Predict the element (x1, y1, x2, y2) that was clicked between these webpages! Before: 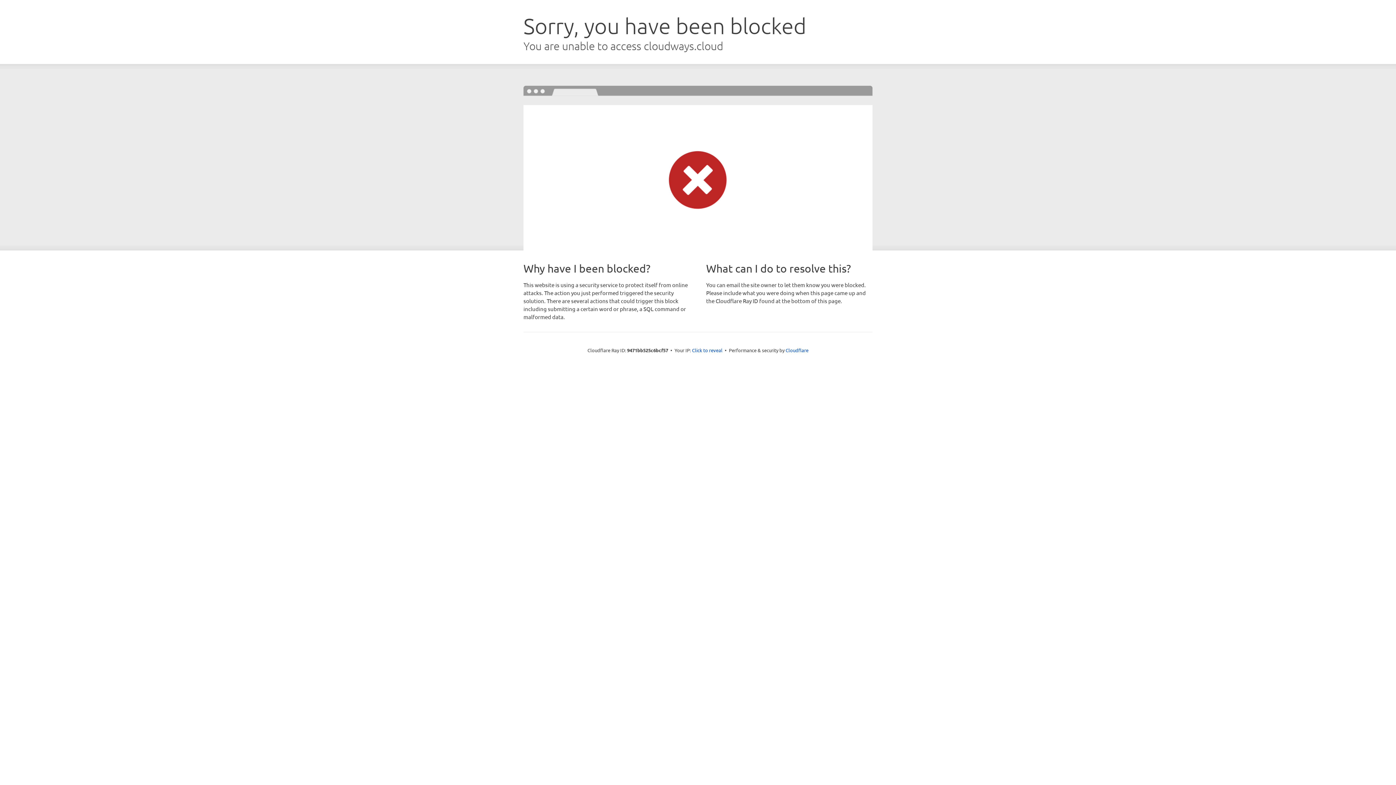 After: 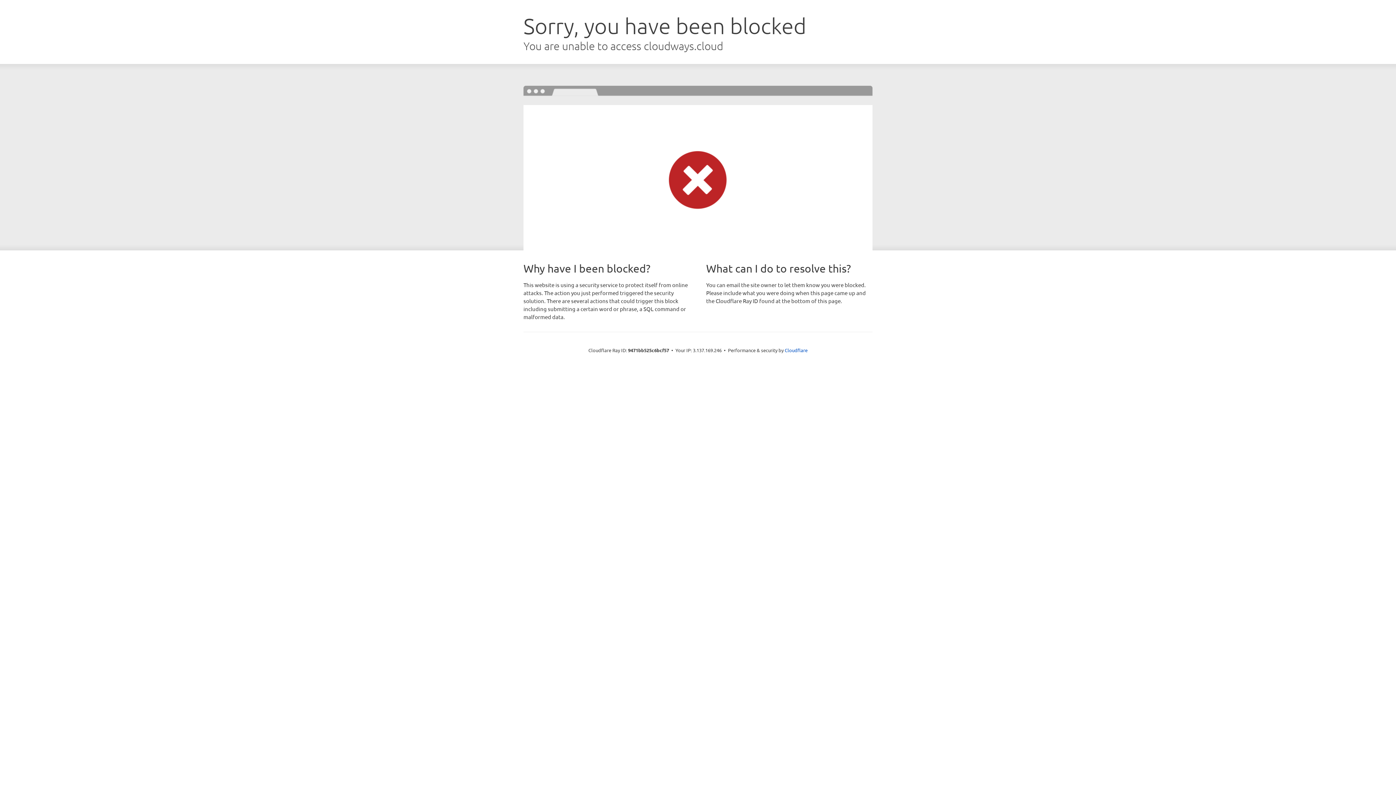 Action: bbox: (692, 346, 722, 353) label: Click to reveal